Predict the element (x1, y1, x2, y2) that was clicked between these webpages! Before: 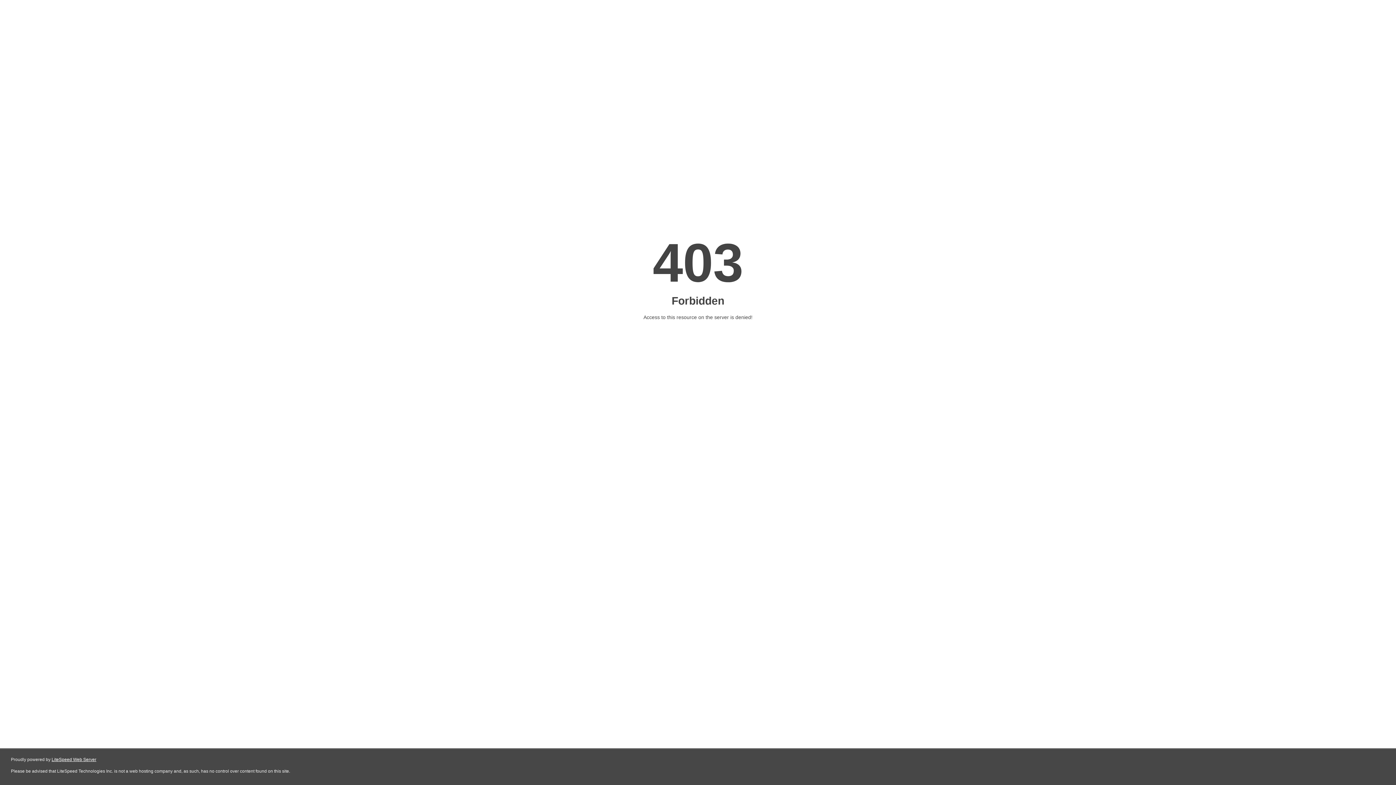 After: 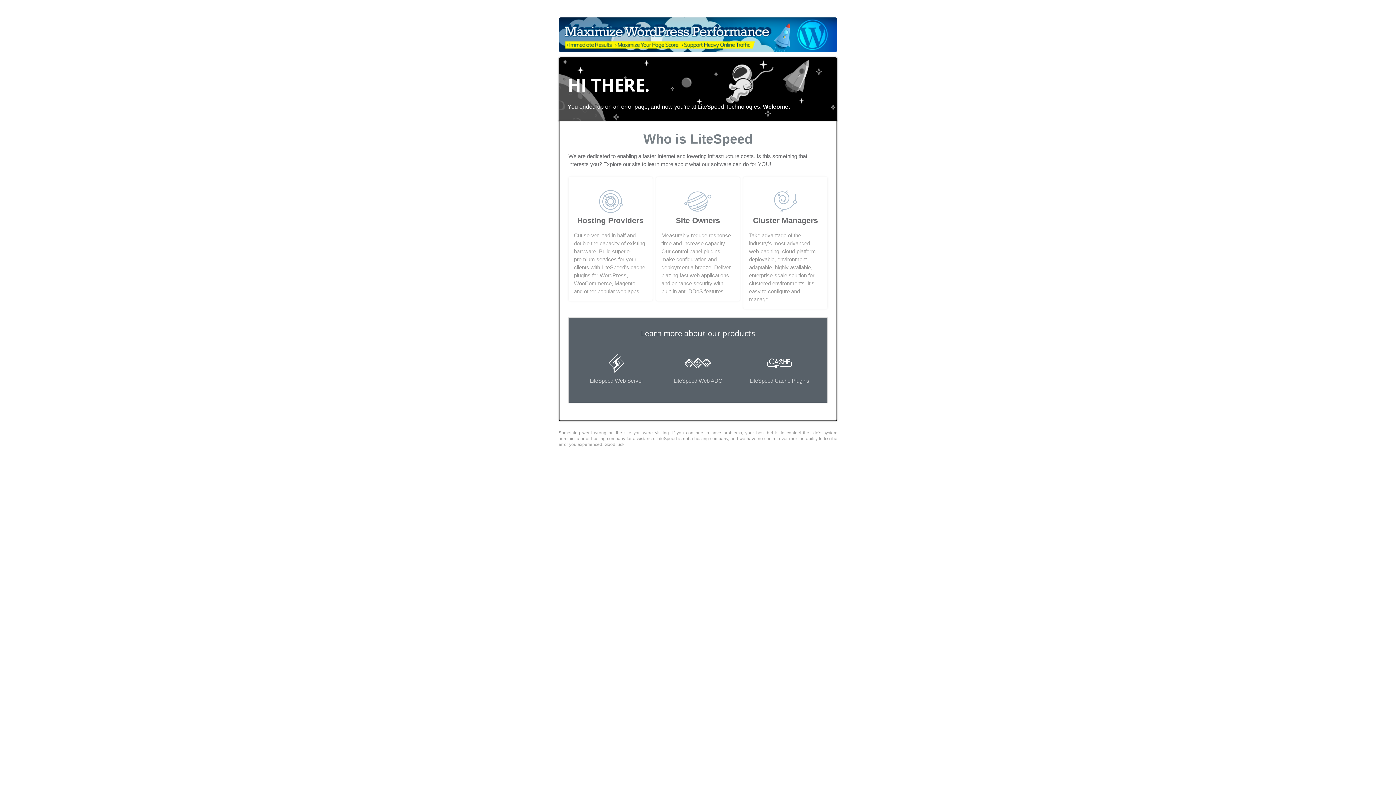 Action: label: LiteSpeed Web Server bbox: (51, 757, 96, 762)